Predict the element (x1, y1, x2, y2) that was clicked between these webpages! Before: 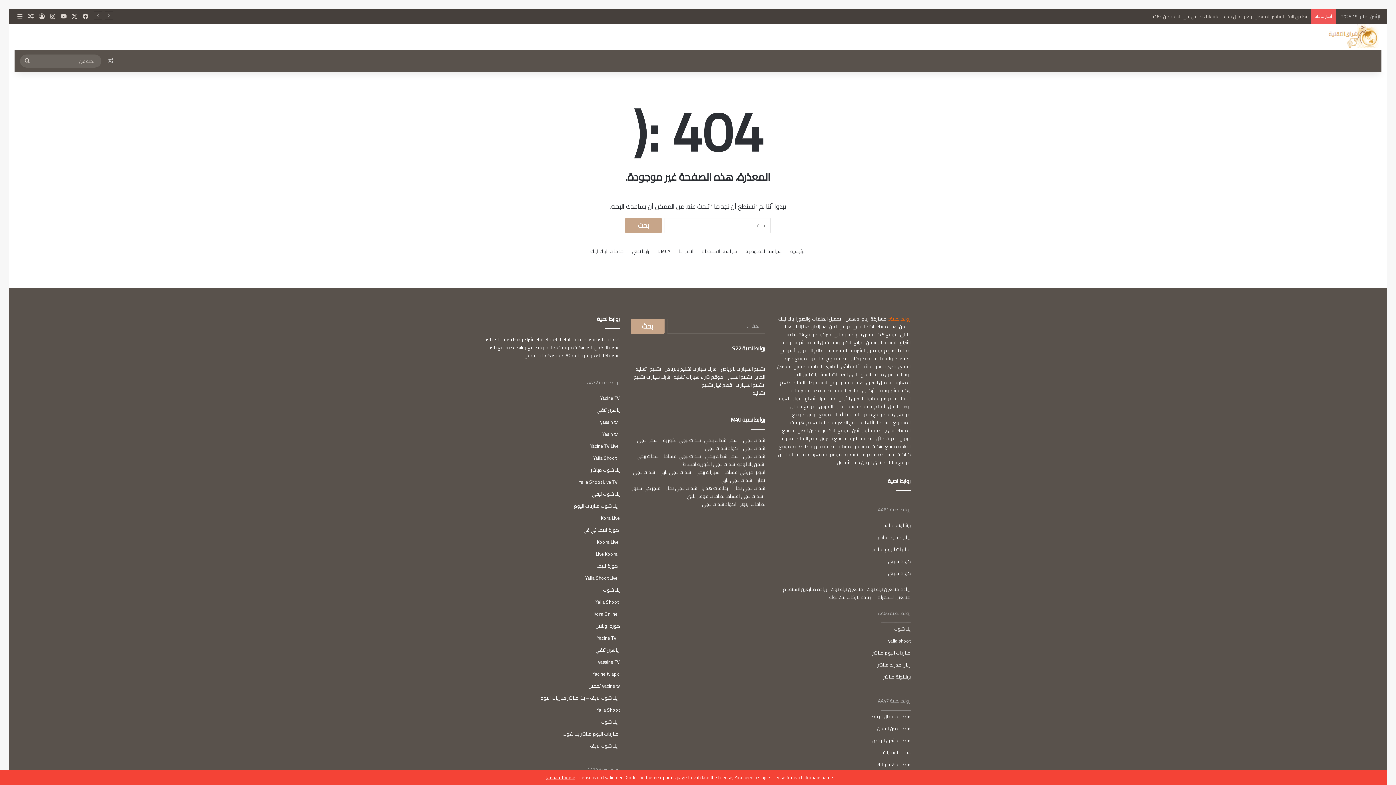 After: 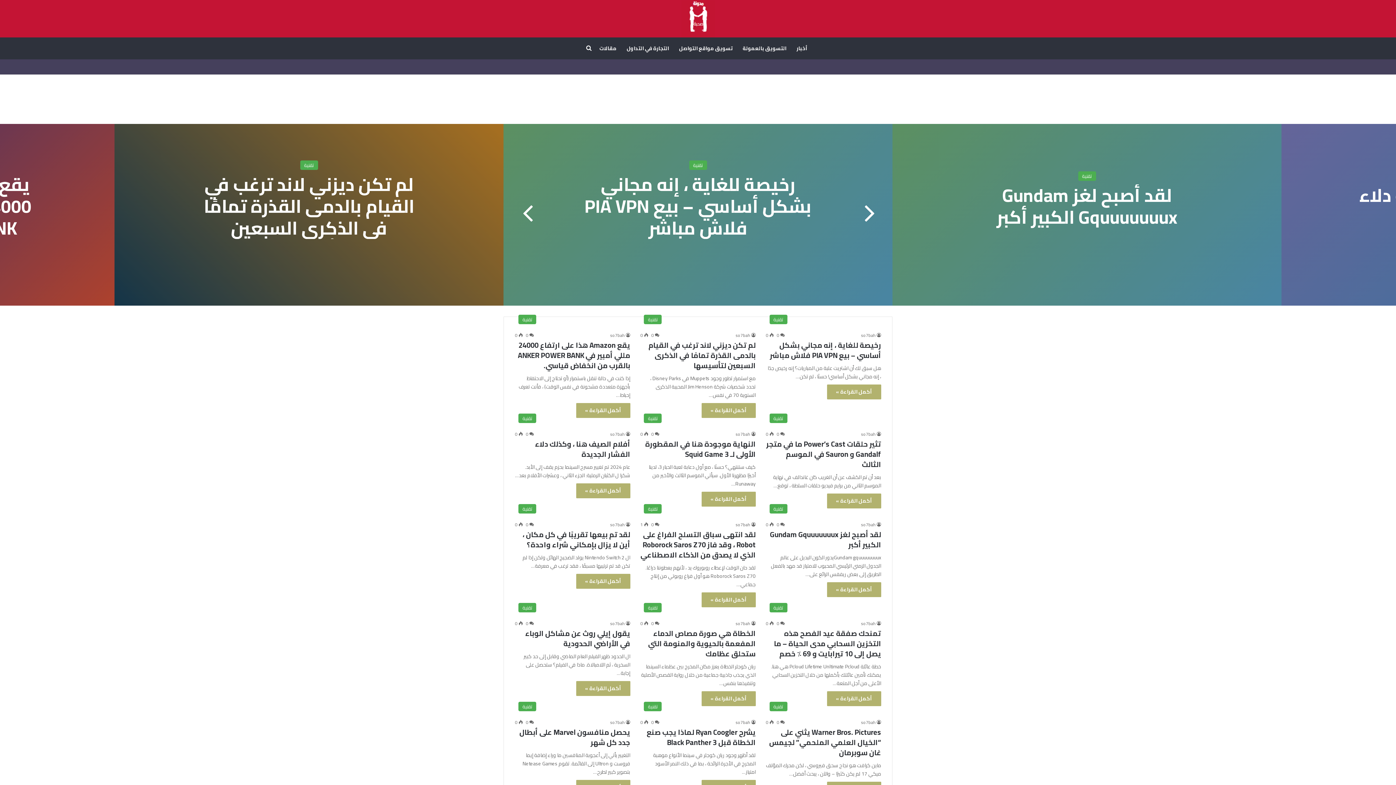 Action: label: مدونة صحبة bbox: (808, 386, 833, 394)